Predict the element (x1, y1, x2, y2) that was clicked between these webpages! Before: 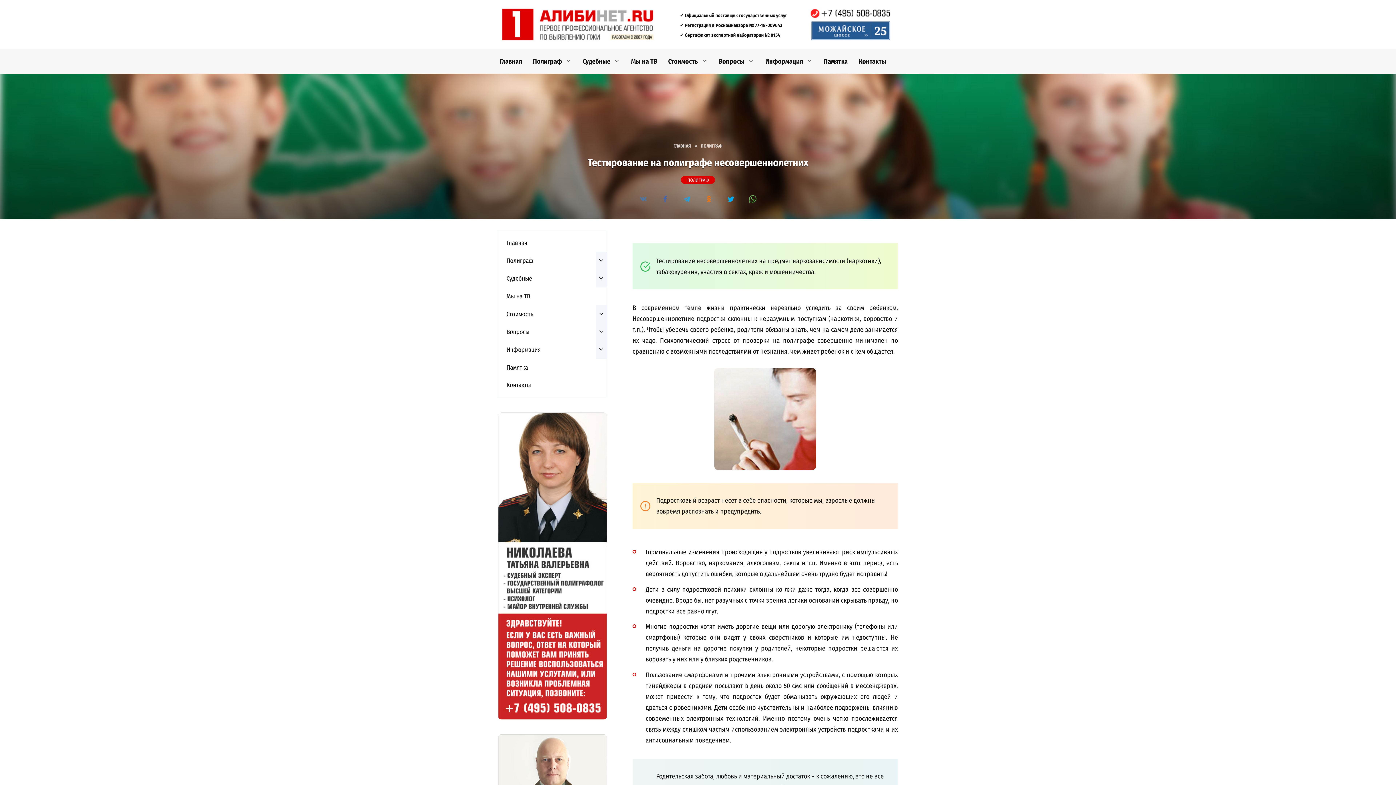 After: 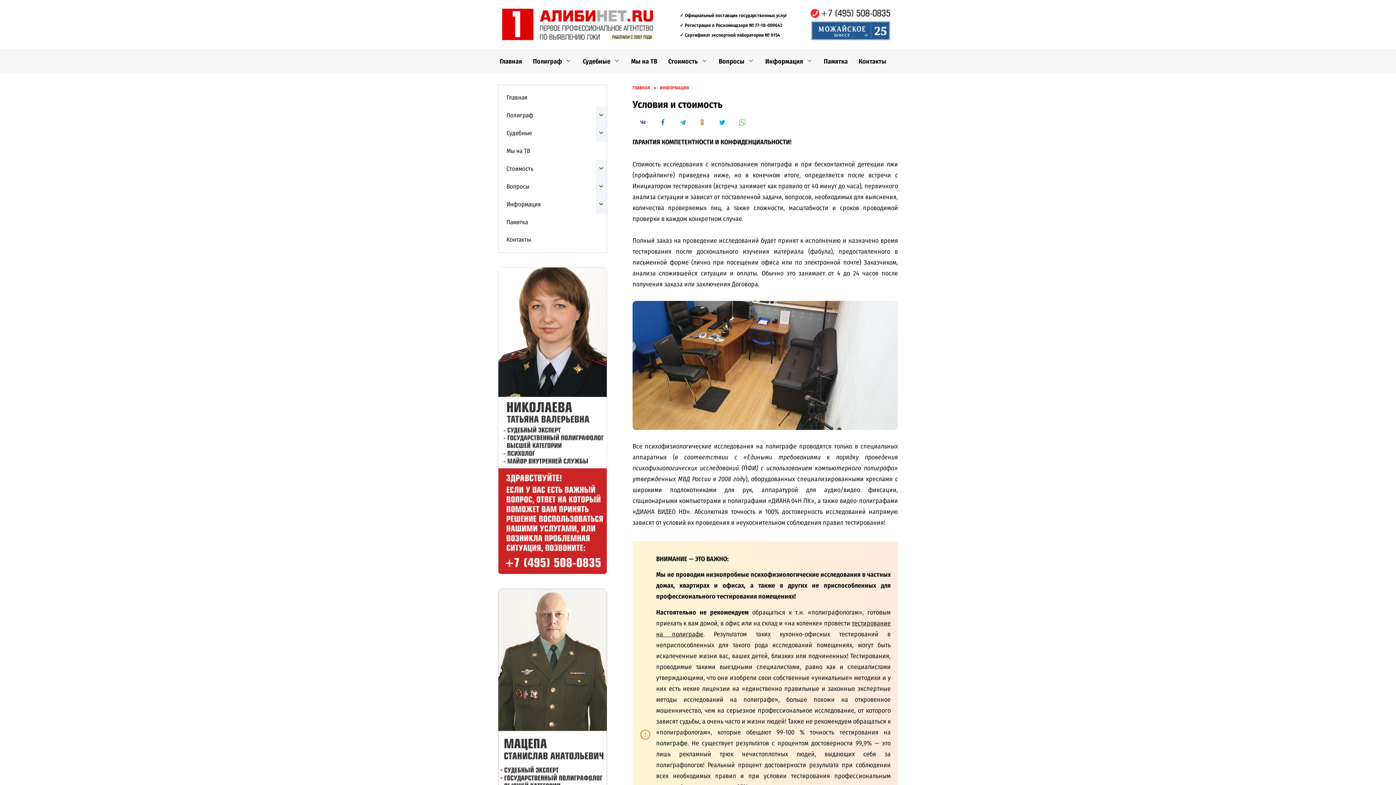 Action: label: Стоимость bbox: (662, 49, 713, 73)